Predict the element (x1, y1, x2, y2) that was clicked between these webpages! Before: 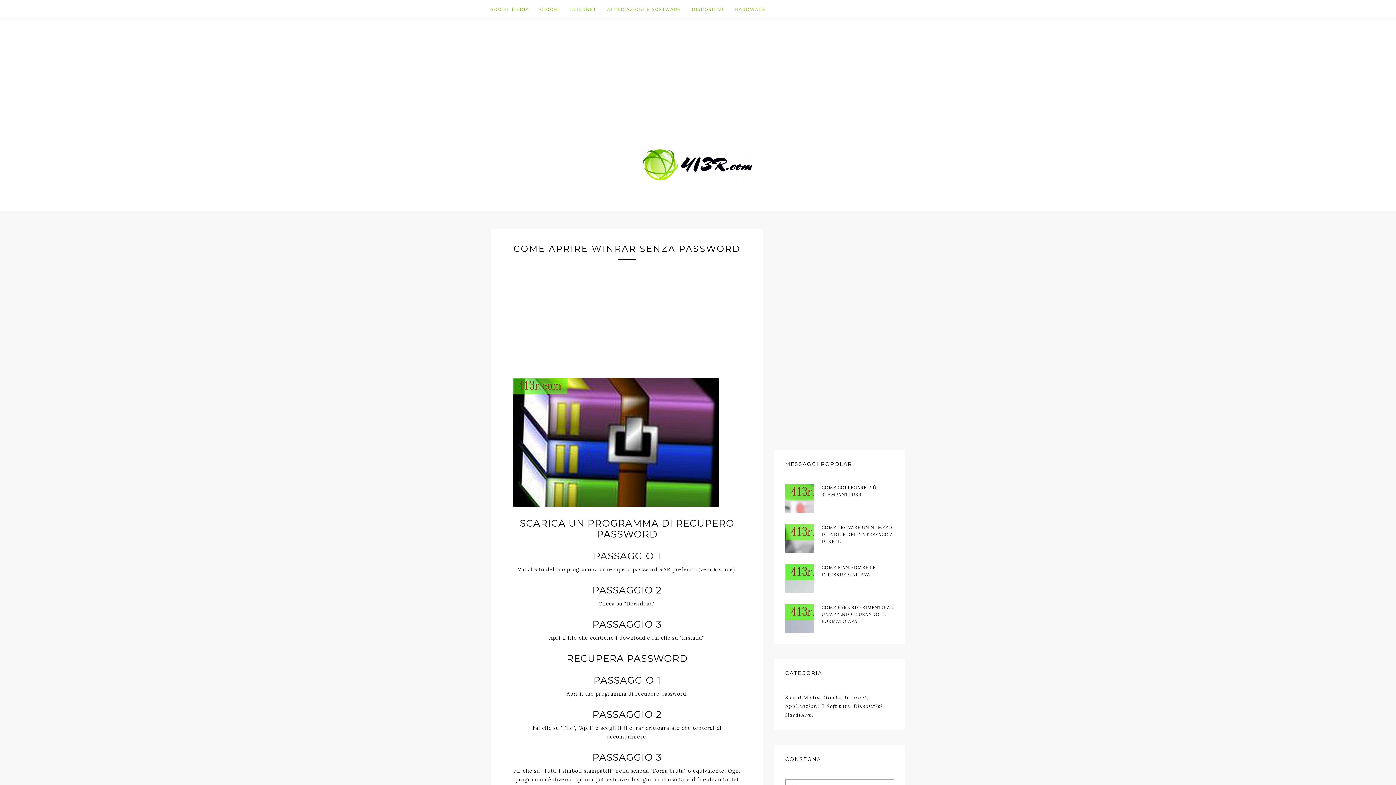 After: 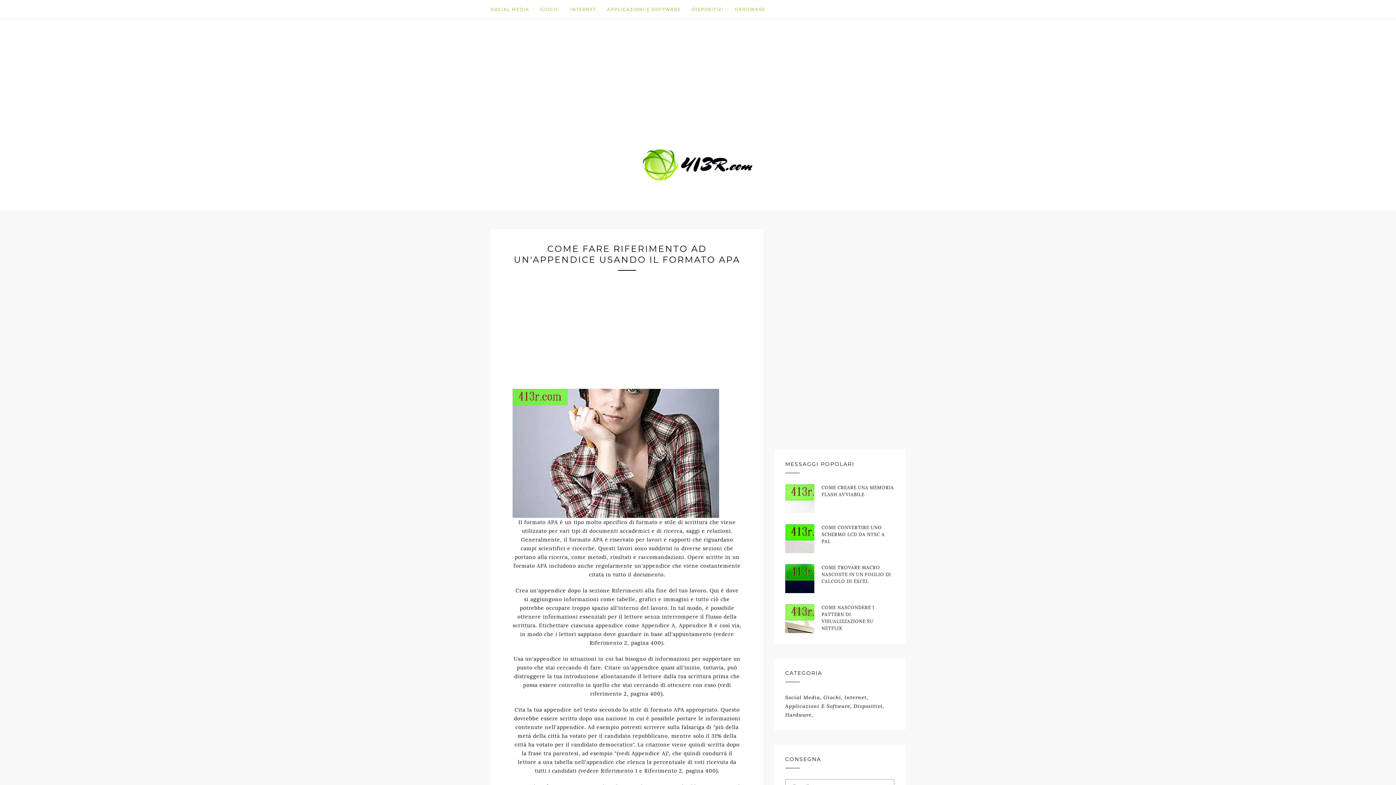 Action: bbox: (821, 605, 894, 624) label: COME FARE RIFERIMENTO AD UN'APPENDICE USANDO IL FORMATO APA